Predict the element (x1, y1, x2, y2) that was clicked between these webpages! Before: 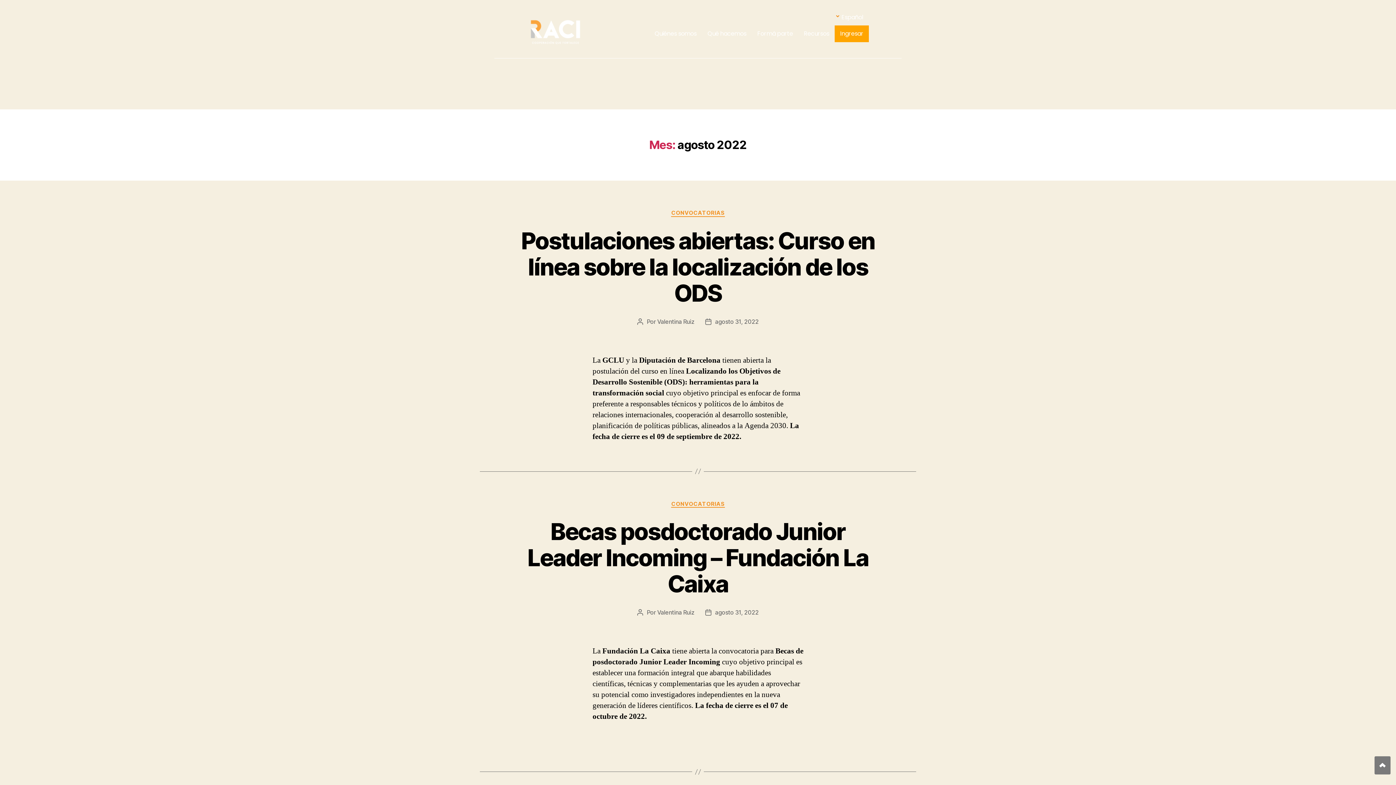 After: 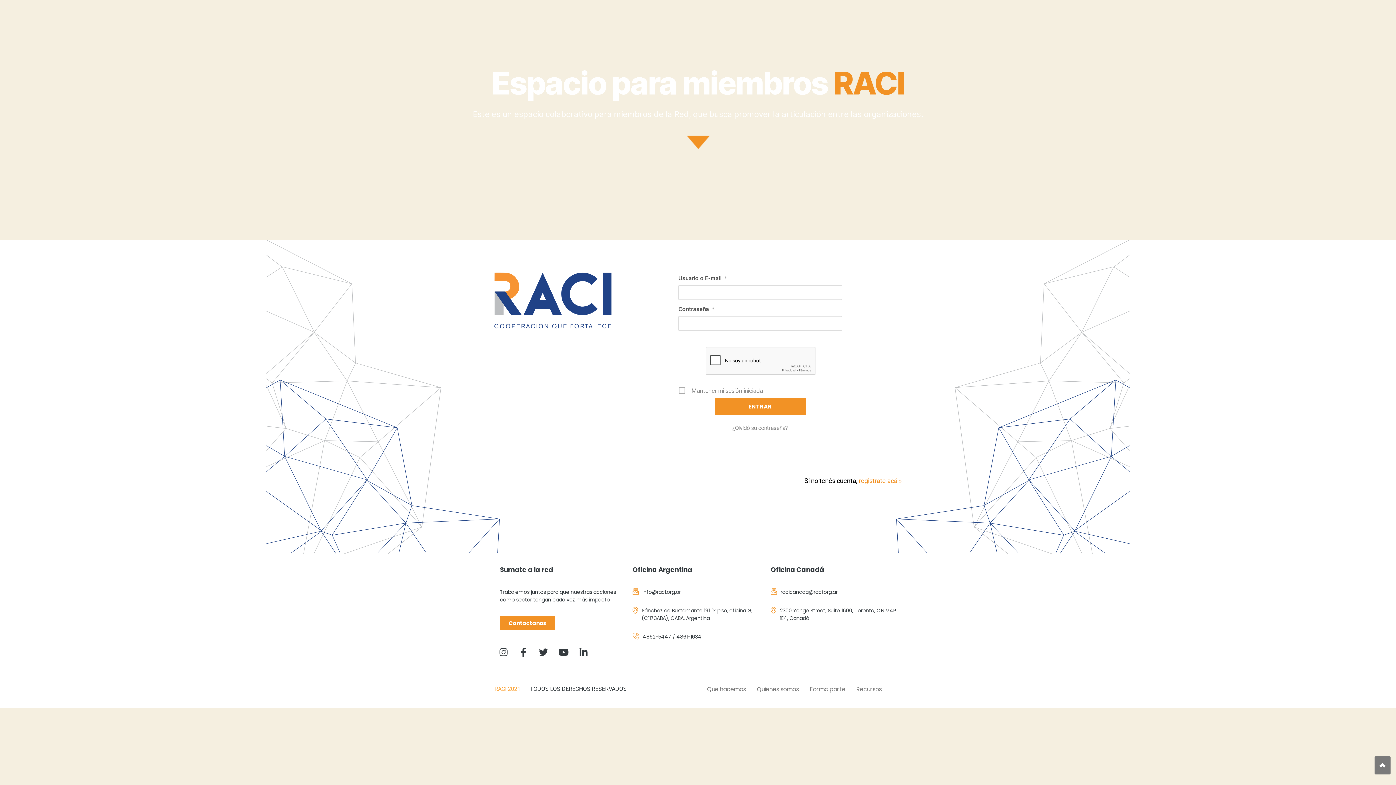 Action: label: Ingresar bbox: (835, 25, 869, 42)